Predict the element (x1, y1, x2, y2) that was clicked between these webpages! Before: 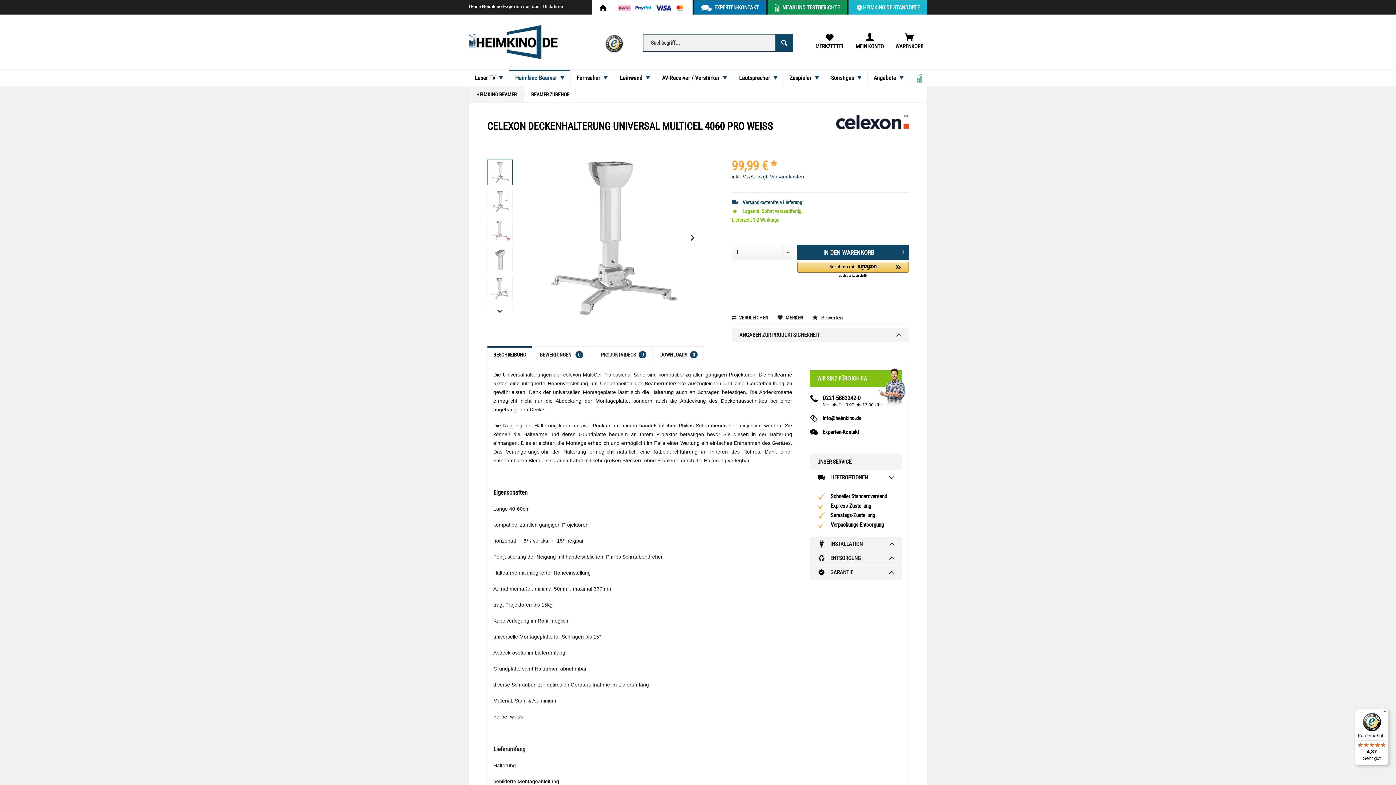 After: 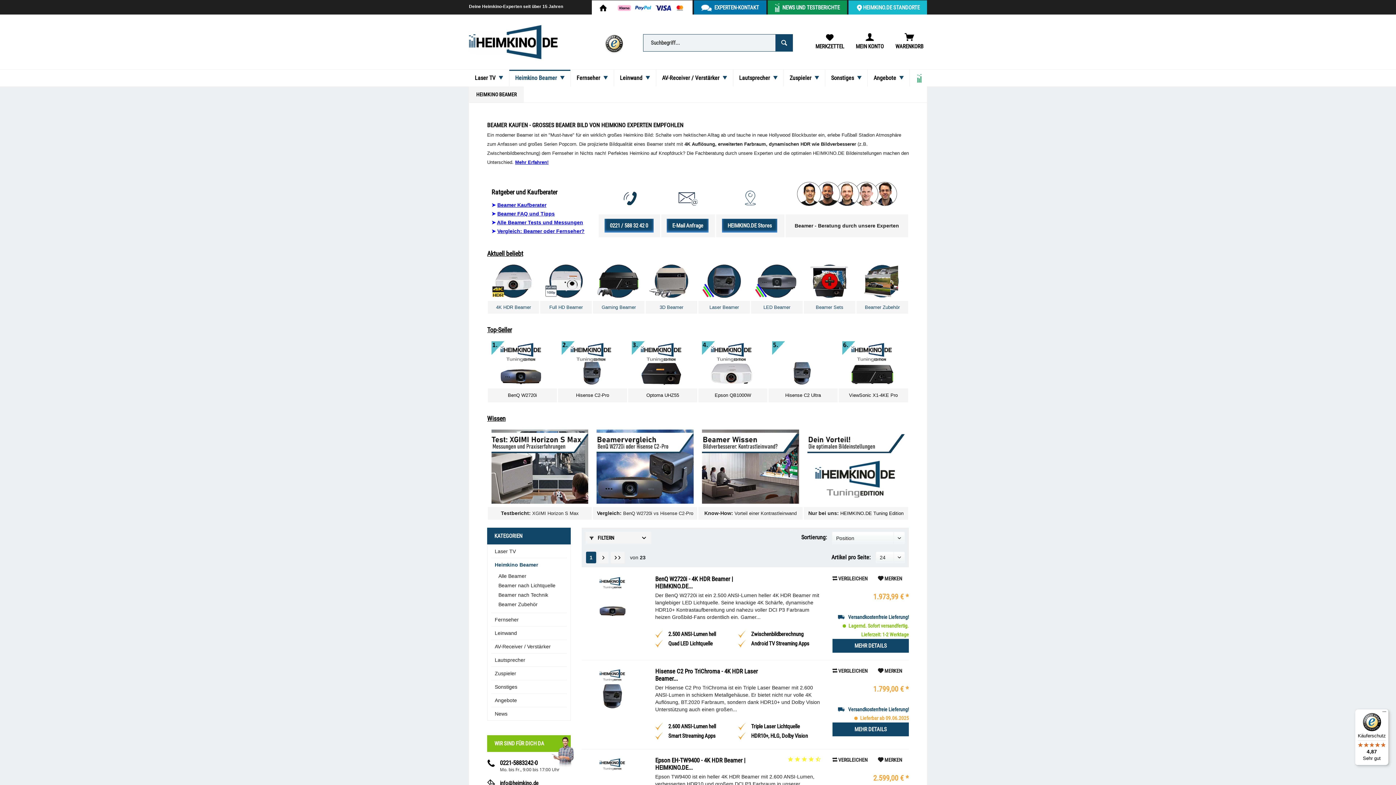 Action: label: HEIMKINO BEAMER bbox: (469, 86, 524, 102)